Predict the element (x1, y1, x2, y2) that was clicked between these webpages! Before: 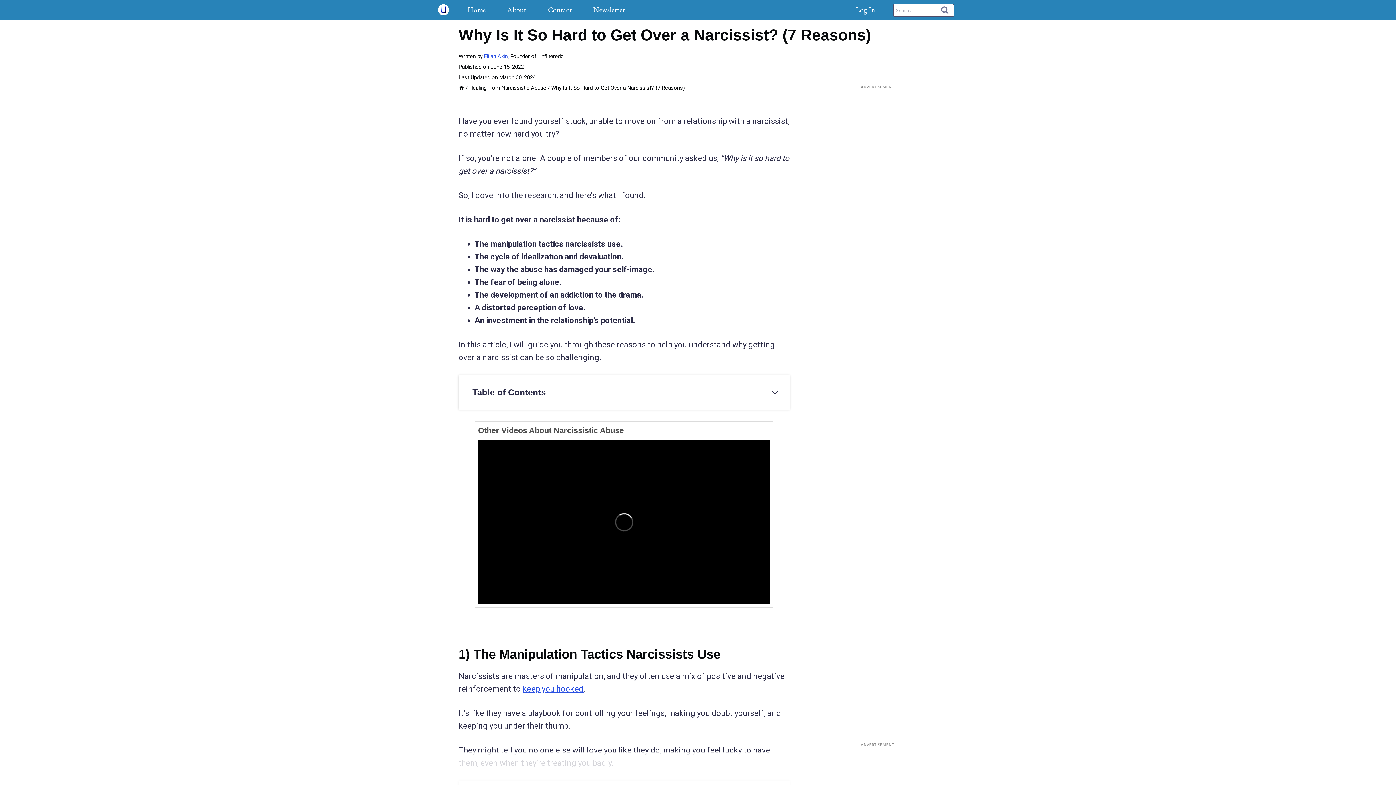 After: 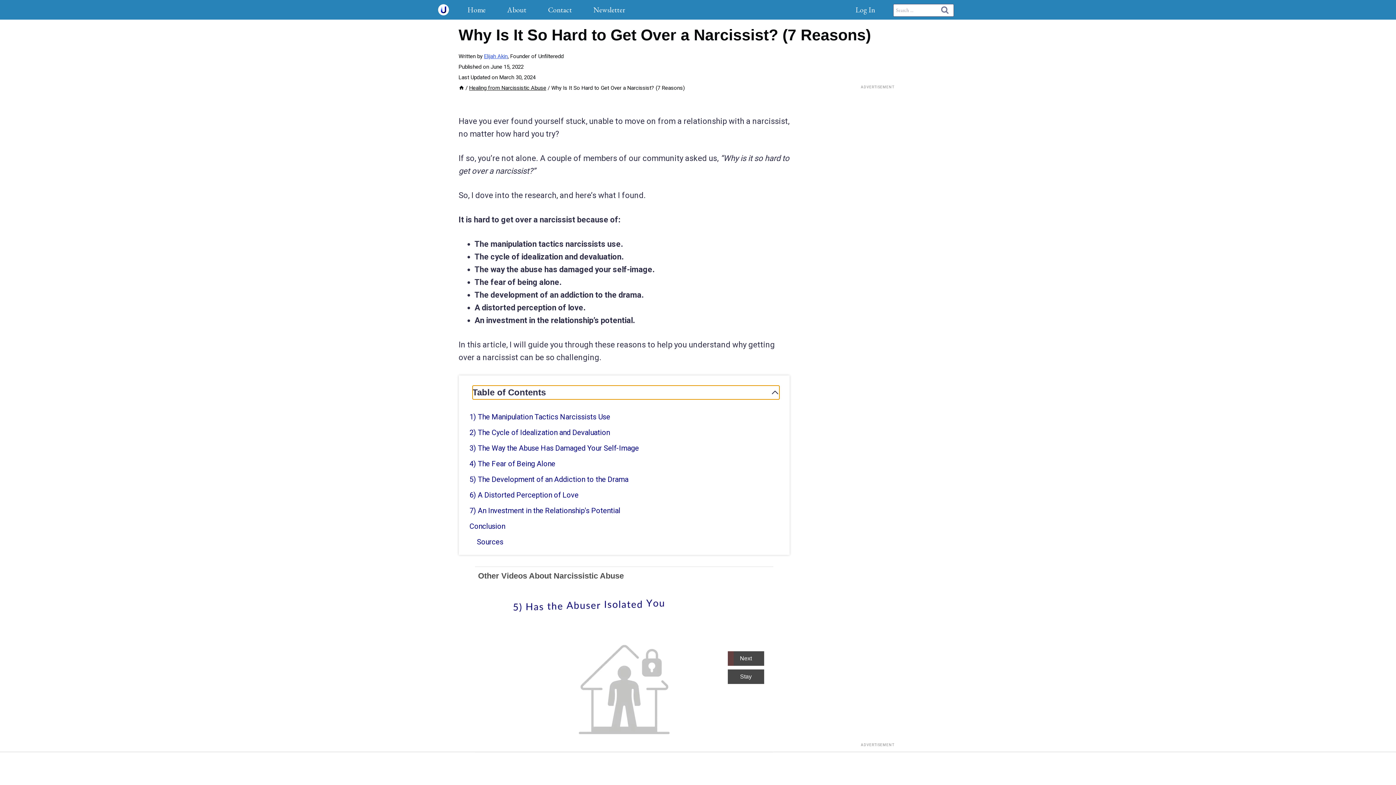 Action: label: Expand Table of Contents bbox: (472, 385, 779, 399)